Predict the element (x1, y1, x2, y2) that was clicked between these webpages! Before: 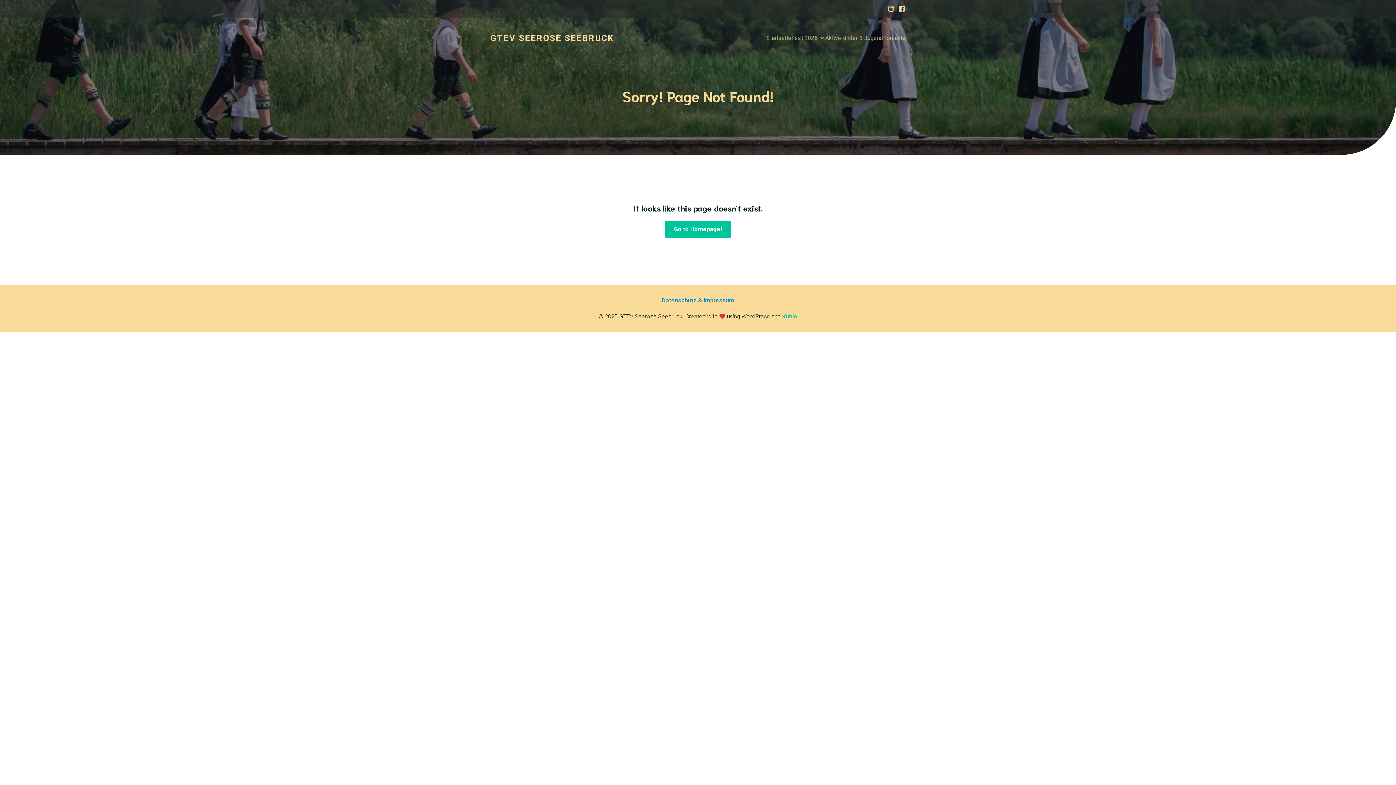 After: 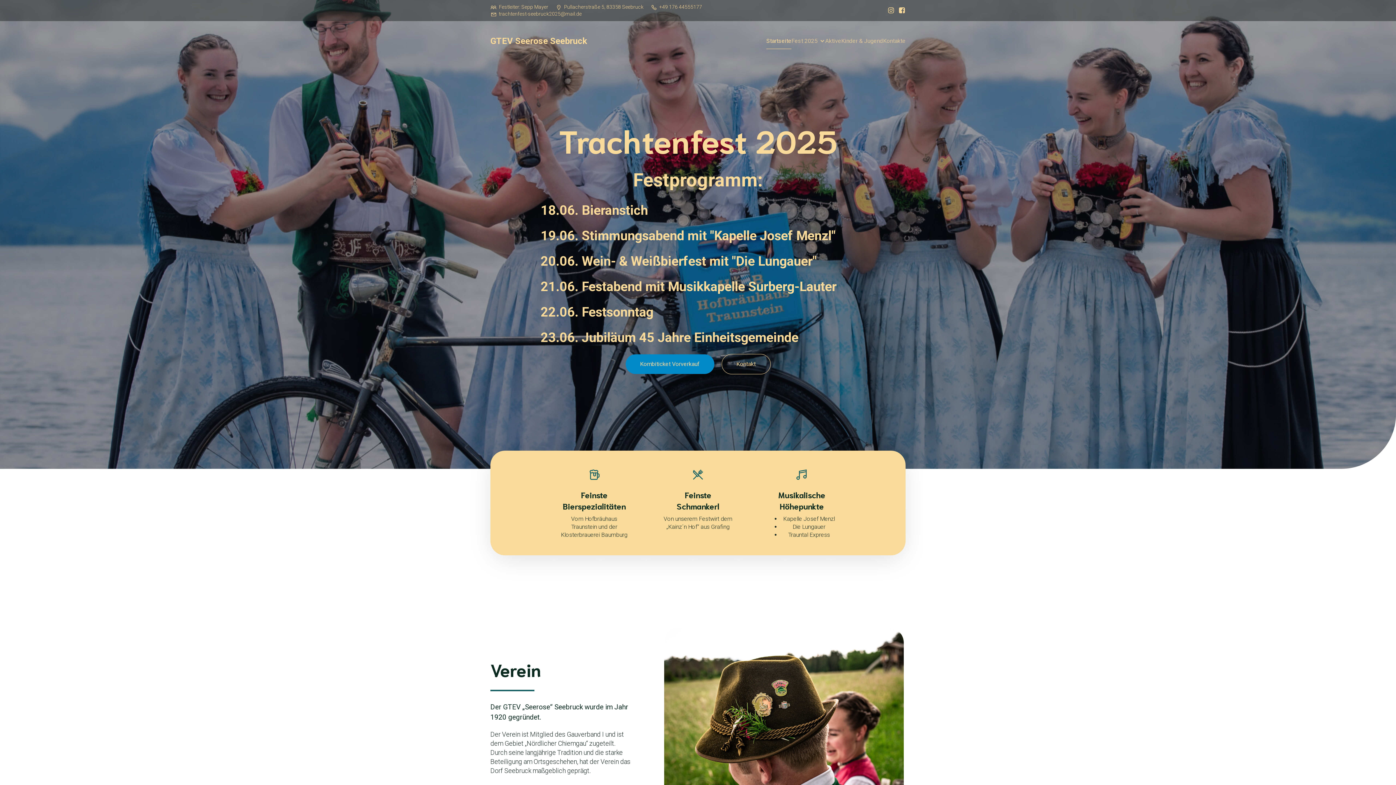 Action: bbox: (490, 31, 614, 44) label: GTEV SEEROSE SEEBRUCK